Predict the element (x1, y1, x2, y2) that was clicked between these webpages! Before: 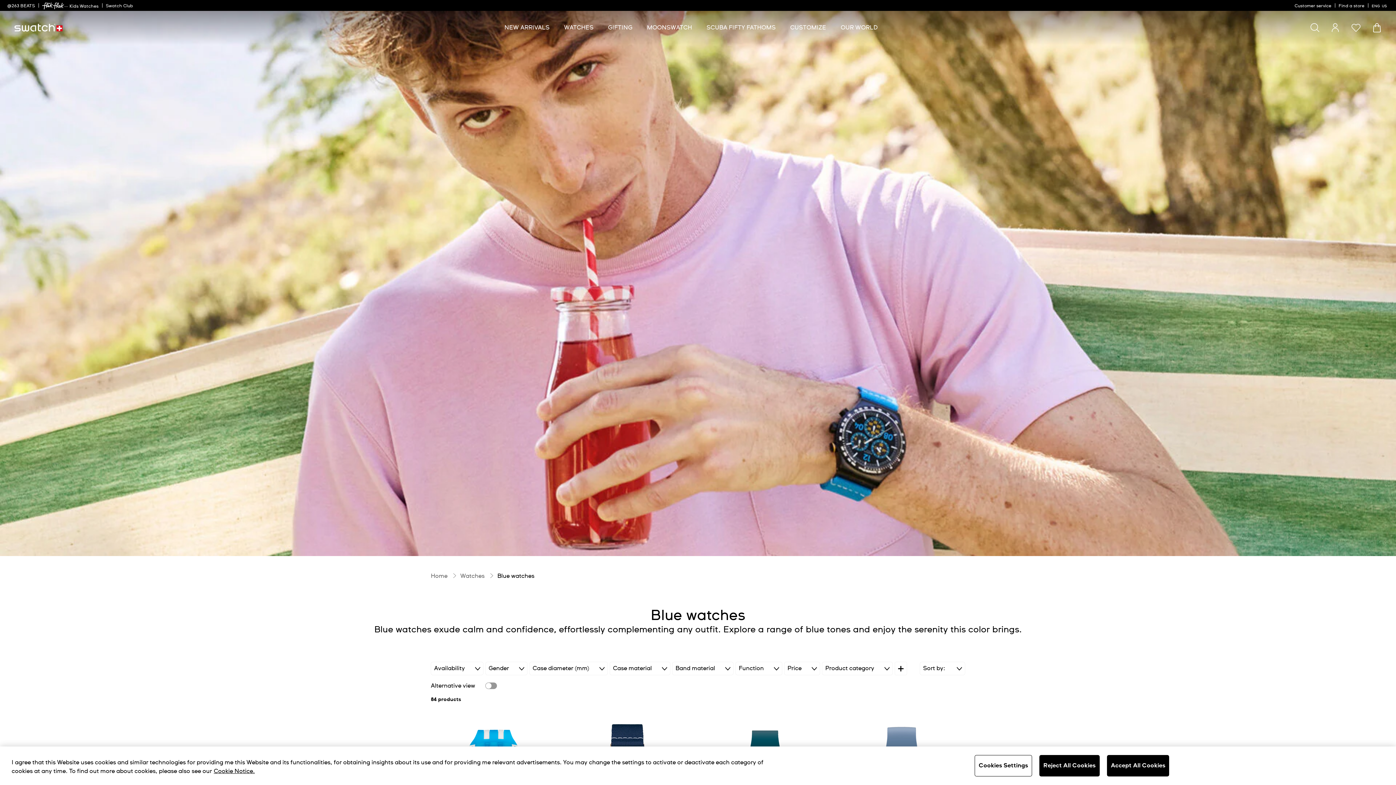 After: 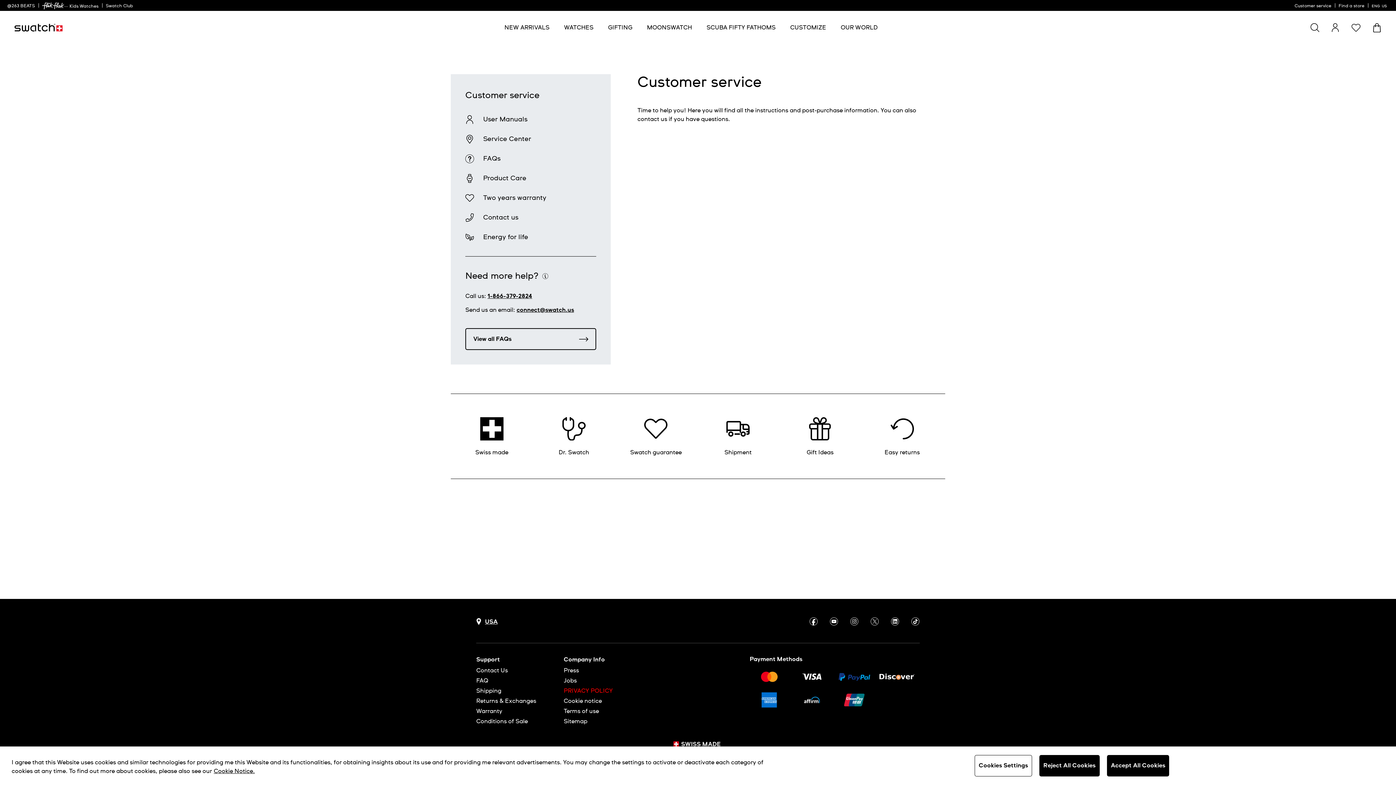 Action: label: Customer service bbox: (1291, 0, 1335, 10)